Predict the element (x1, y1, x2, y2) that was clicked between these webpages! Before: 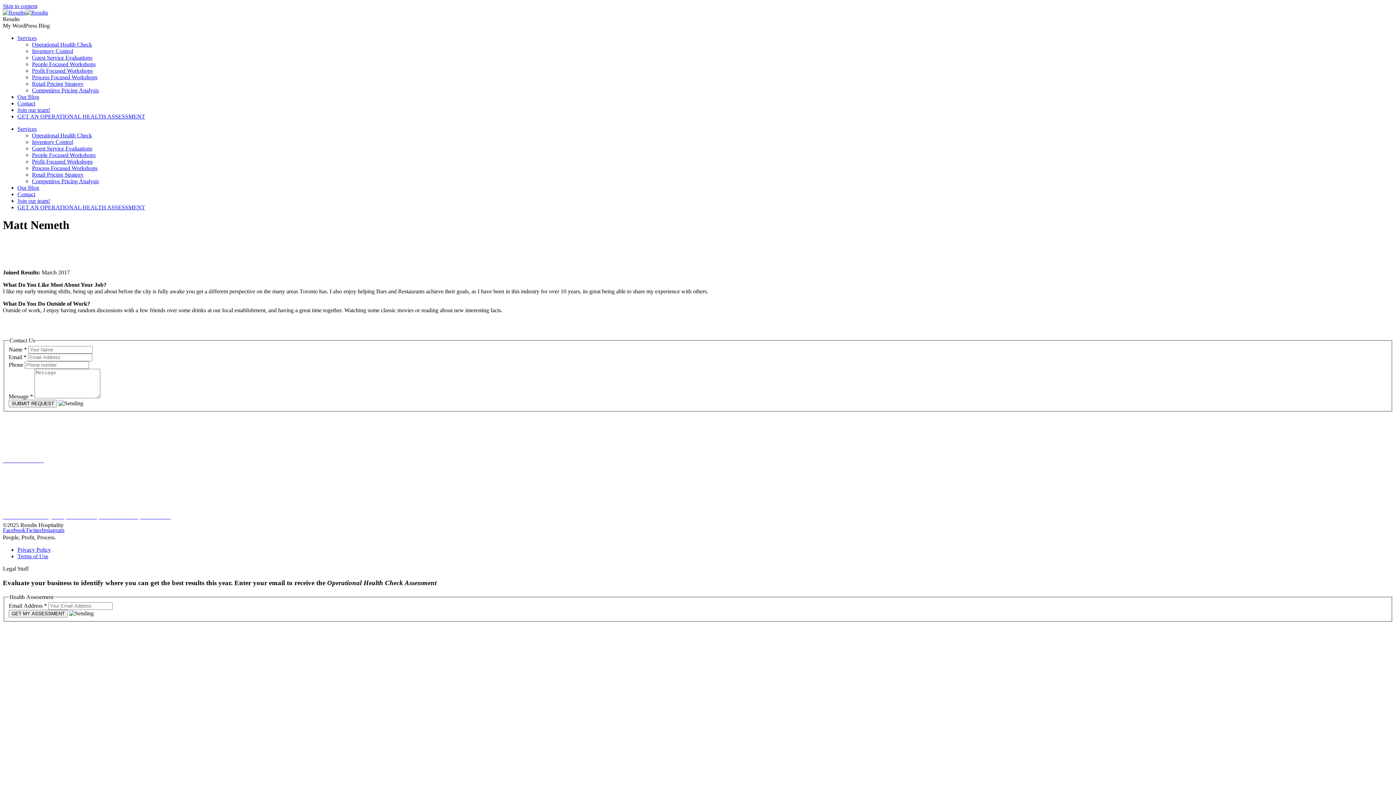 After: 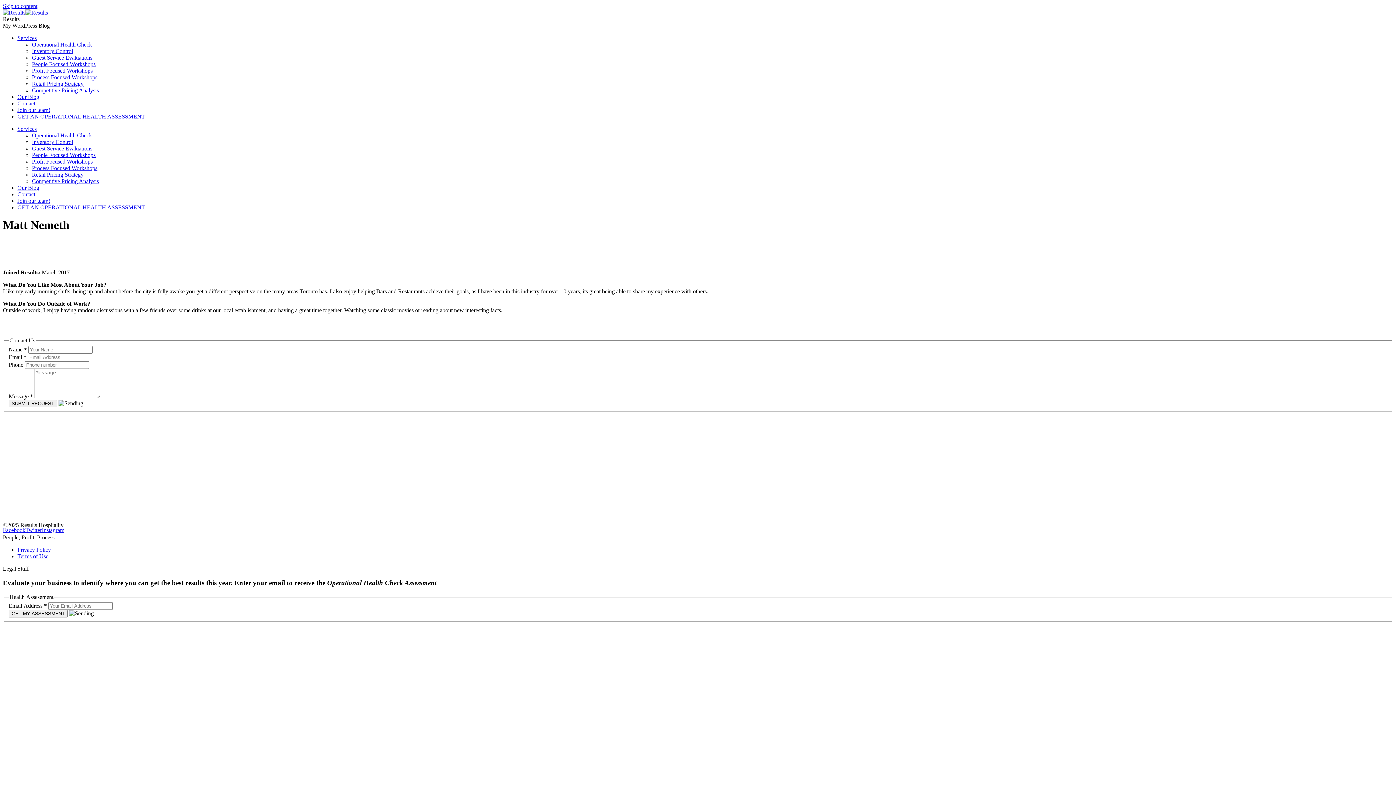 Action: bbox: (2, 2, 37, 9) label: Skip to content